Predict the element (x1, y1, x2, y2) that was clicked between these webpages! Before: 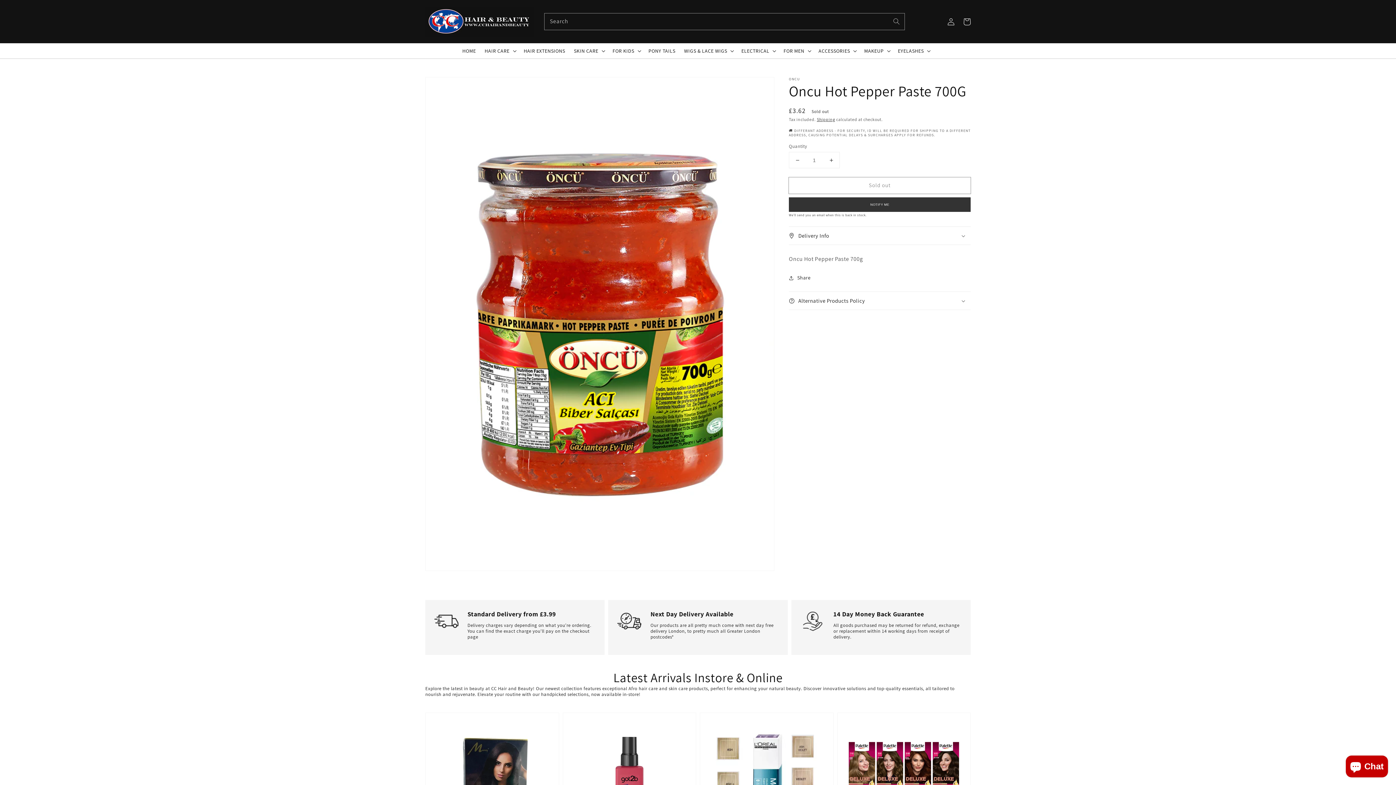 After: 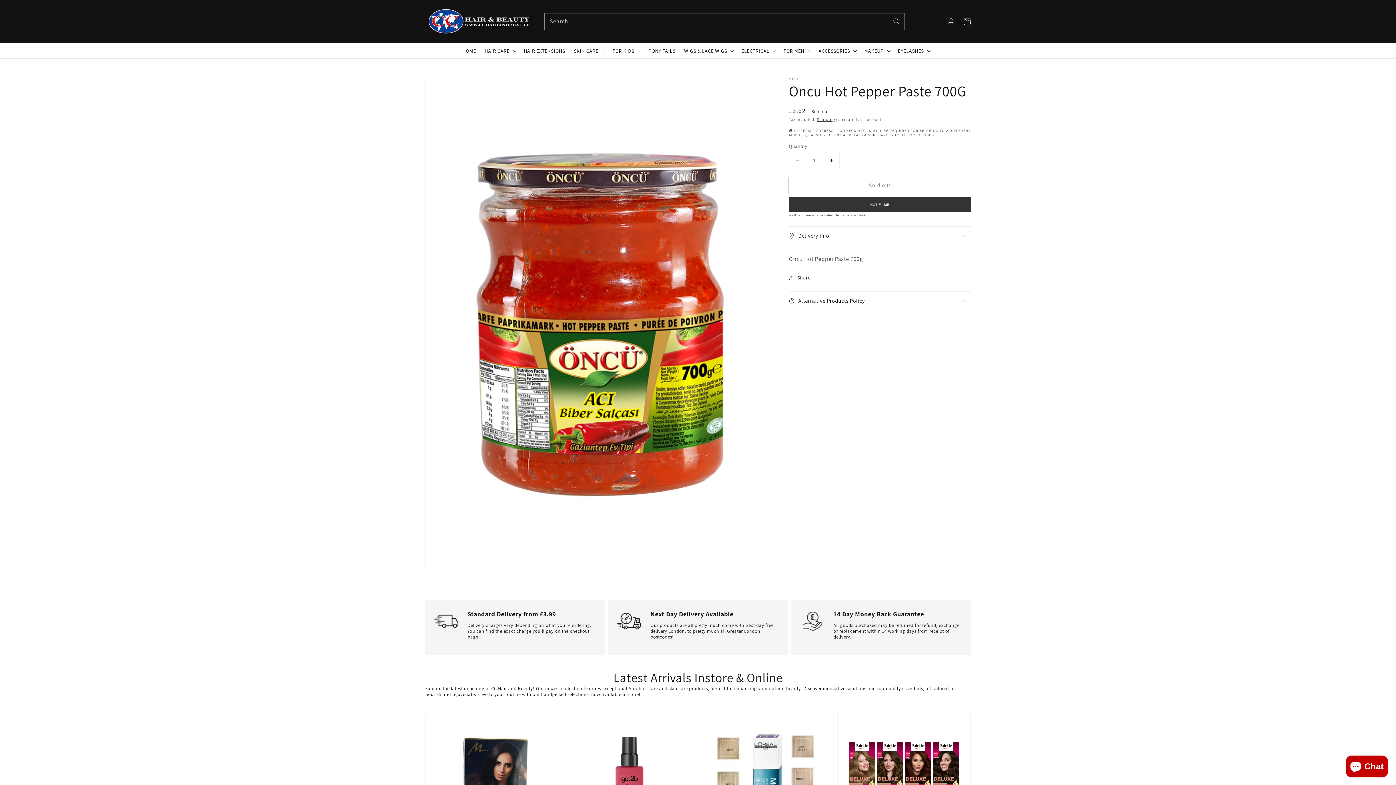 Action: label: Search bbox: (888, 13, 904, 29)